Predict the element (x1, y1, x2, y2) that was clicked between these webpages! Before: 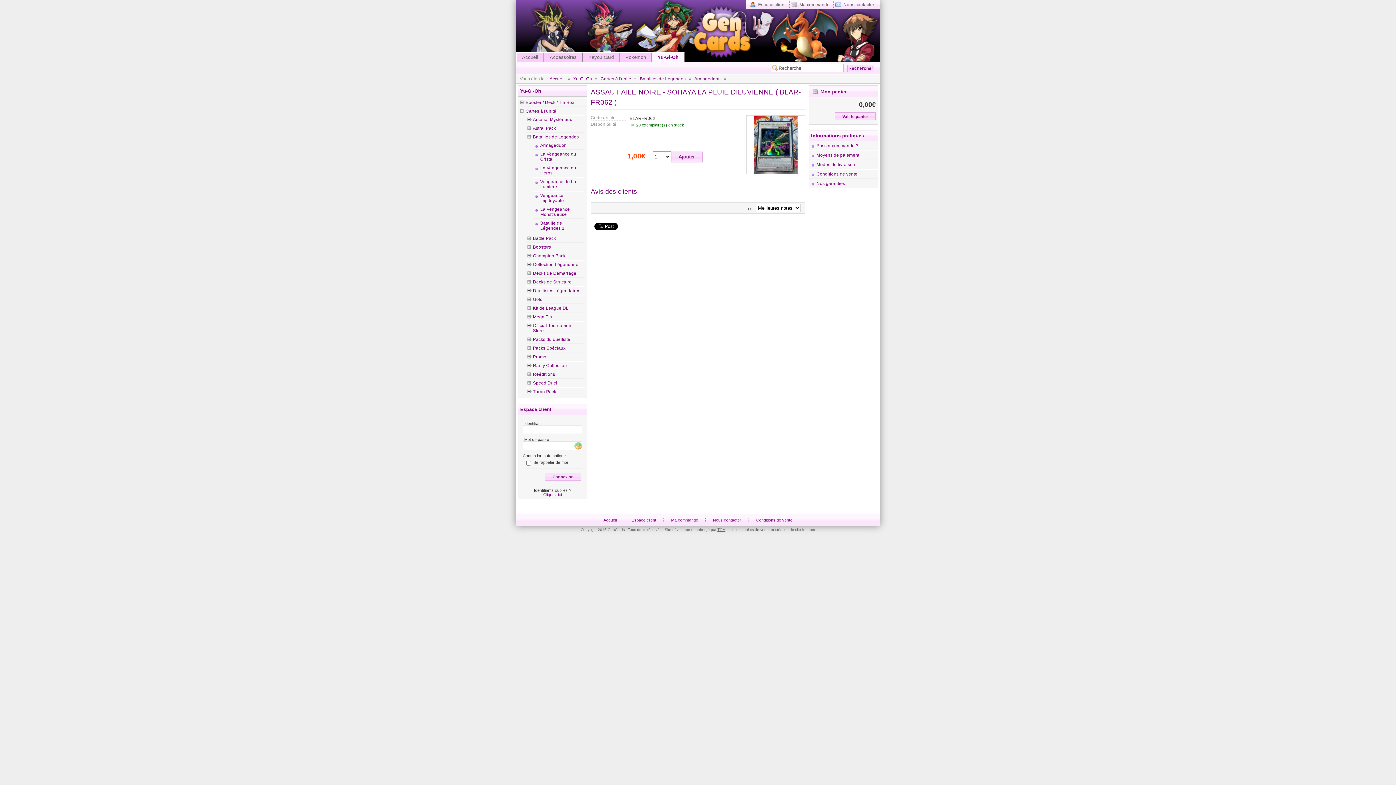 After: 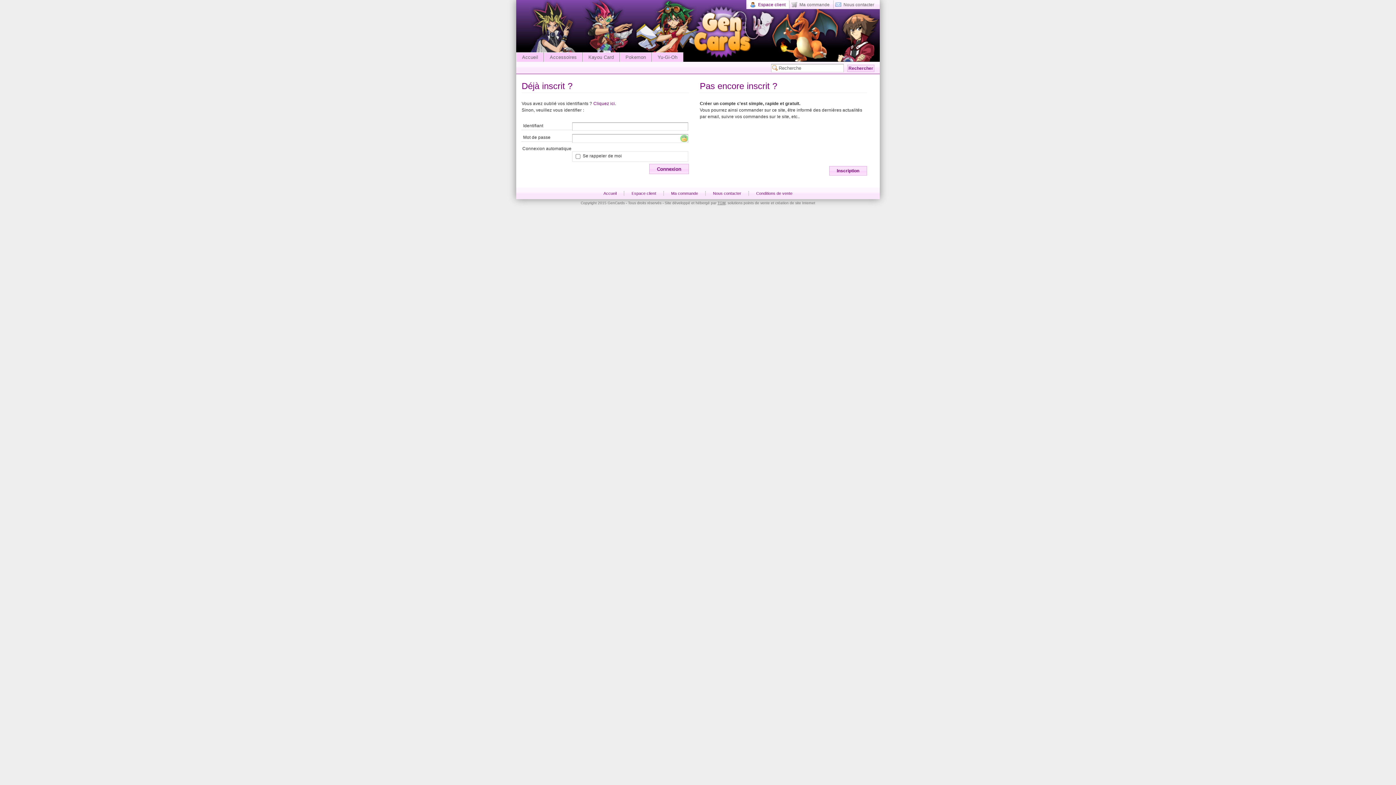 Action: label: Espace client bbox: (757, 1, 786, 8)